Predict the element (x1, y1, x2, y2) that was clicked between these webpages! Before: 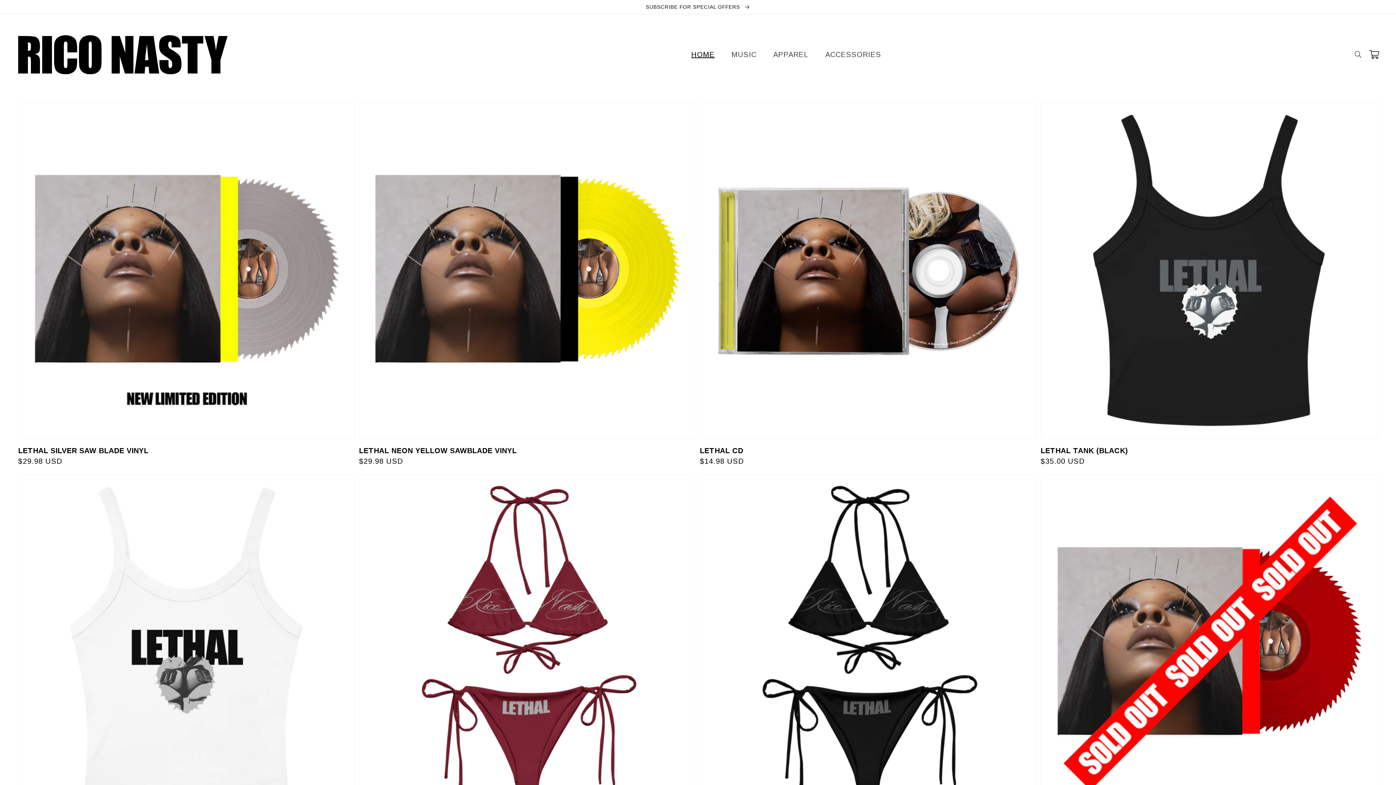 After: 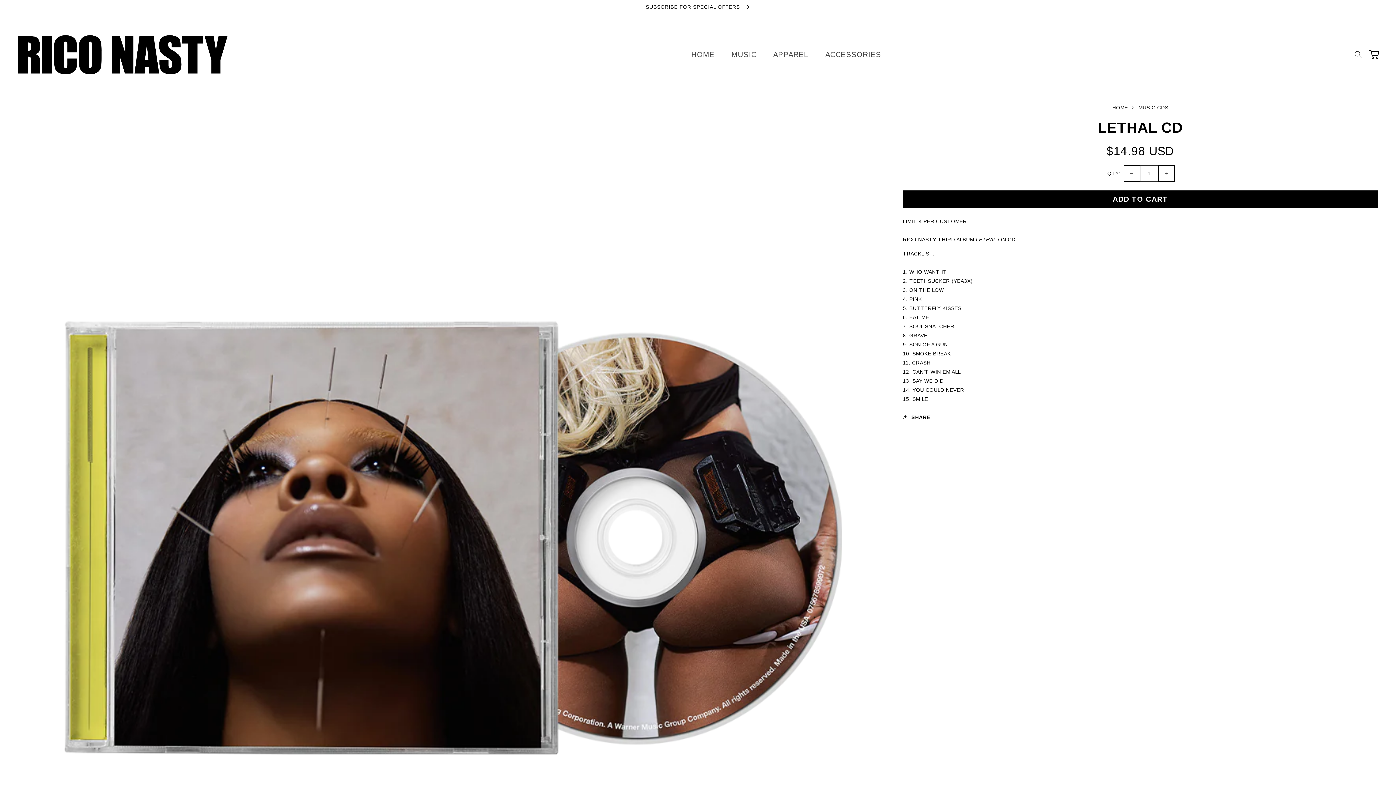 Action: bbox: (700, 445, 1032, 456) label: LETHAL CD